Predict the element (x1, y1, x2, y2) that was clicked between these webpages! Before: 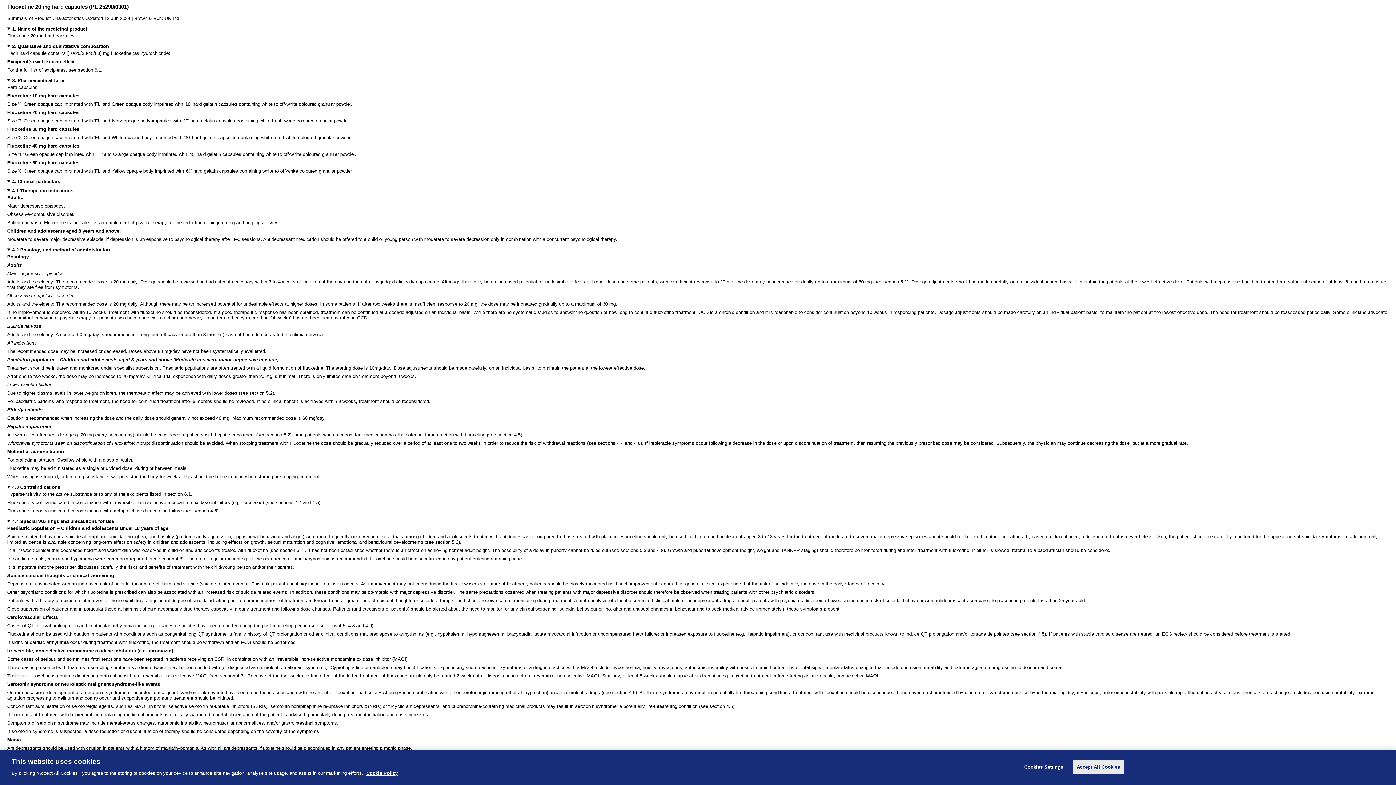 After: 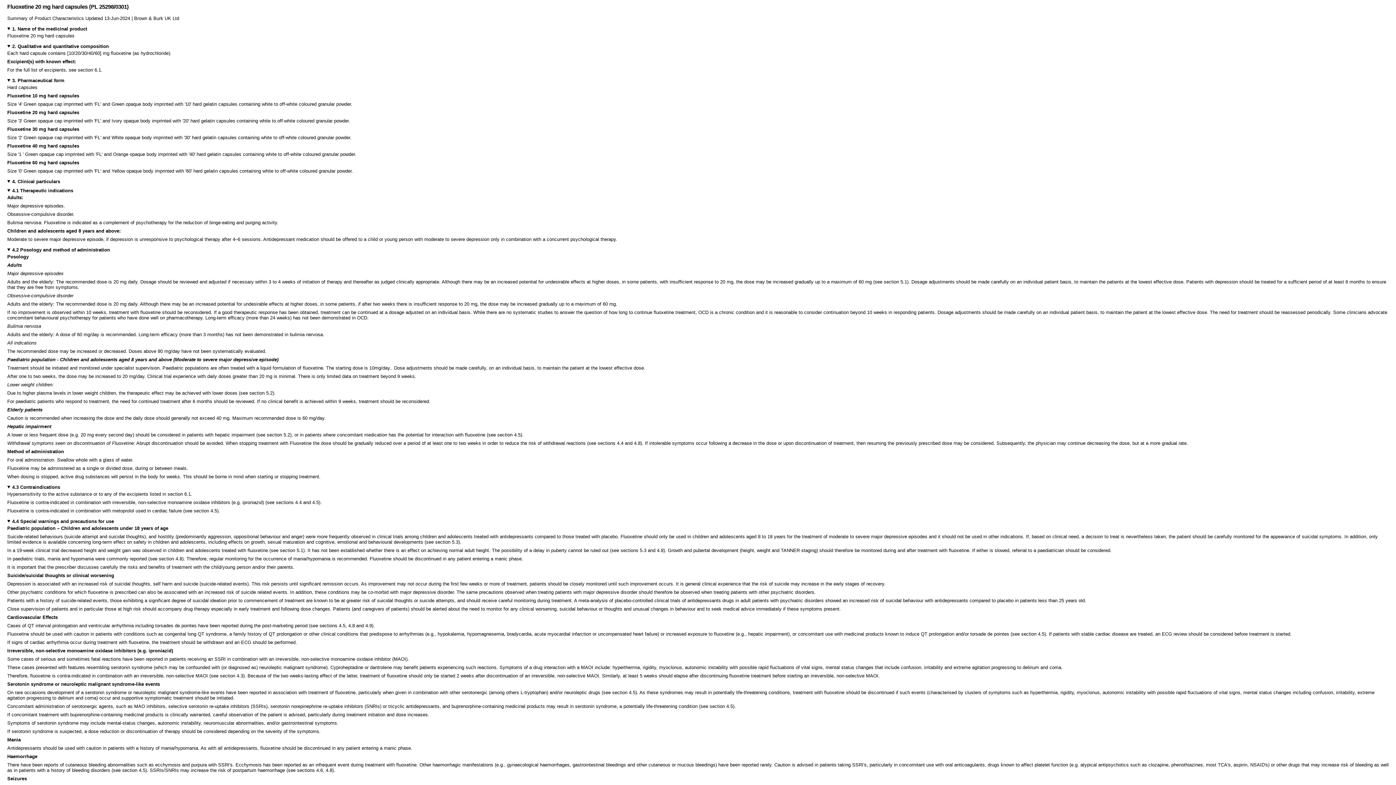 Action: bbox: (1072, 760, 1124, 774) label: Accept All Cookies